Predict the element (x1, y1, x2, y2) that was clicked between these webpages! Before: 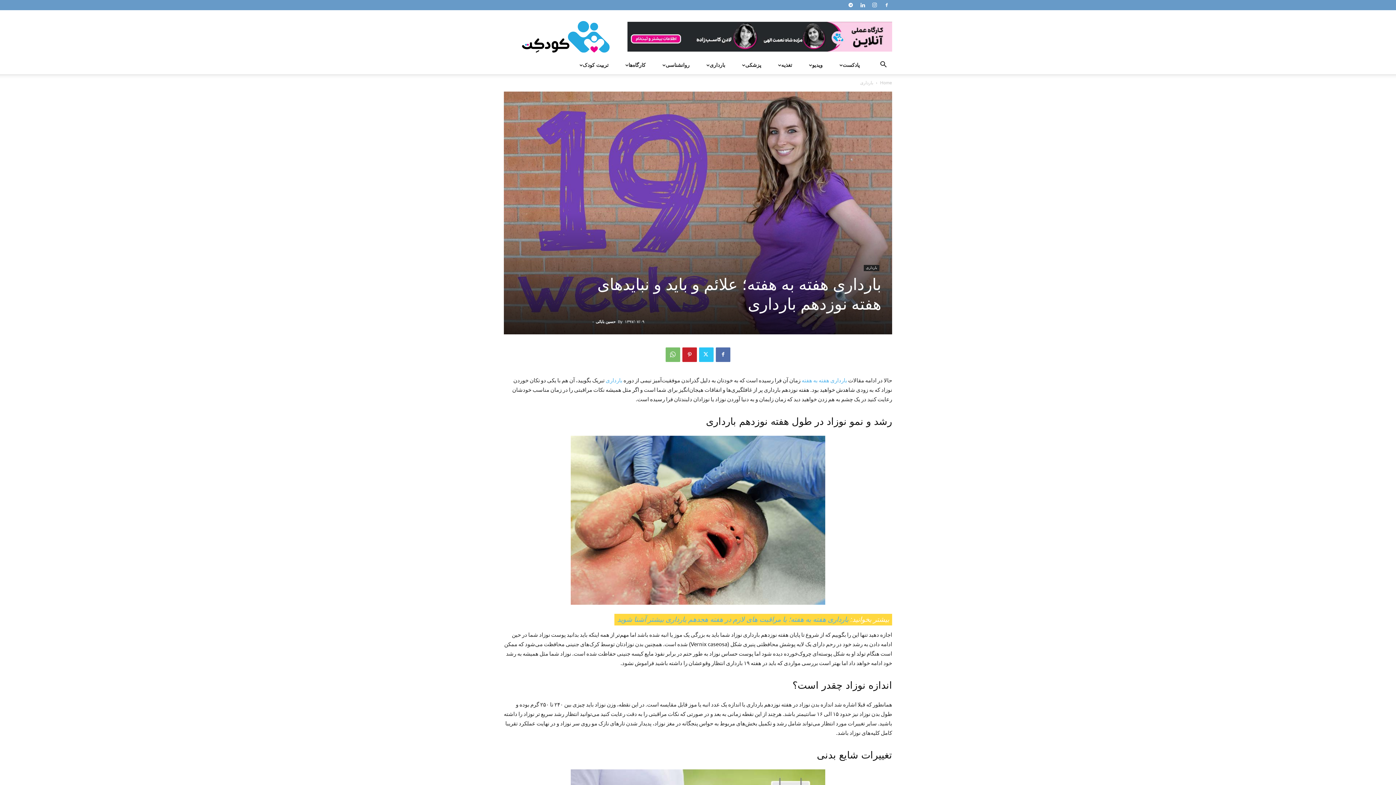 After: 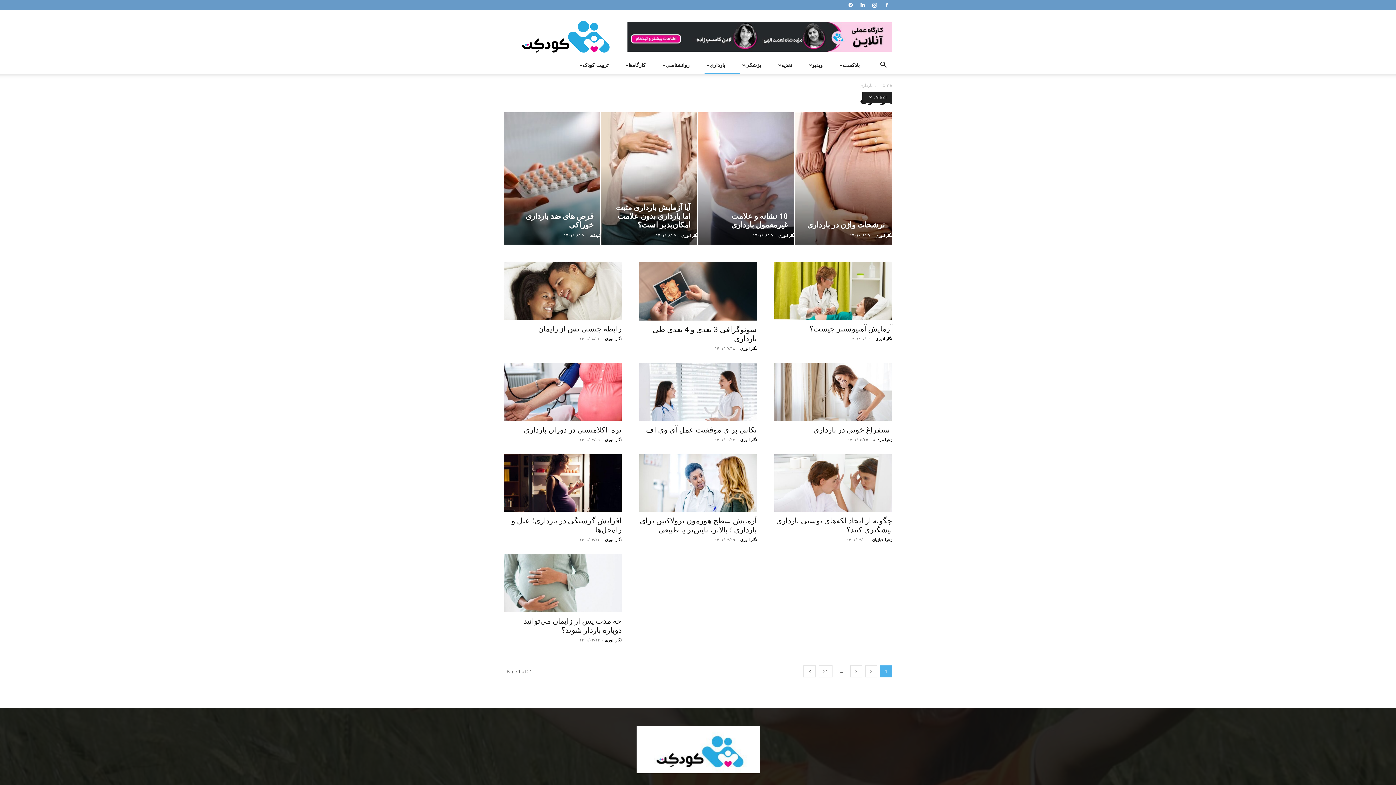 Action: label: بارداری bbox: (864, 265, 879, 271)